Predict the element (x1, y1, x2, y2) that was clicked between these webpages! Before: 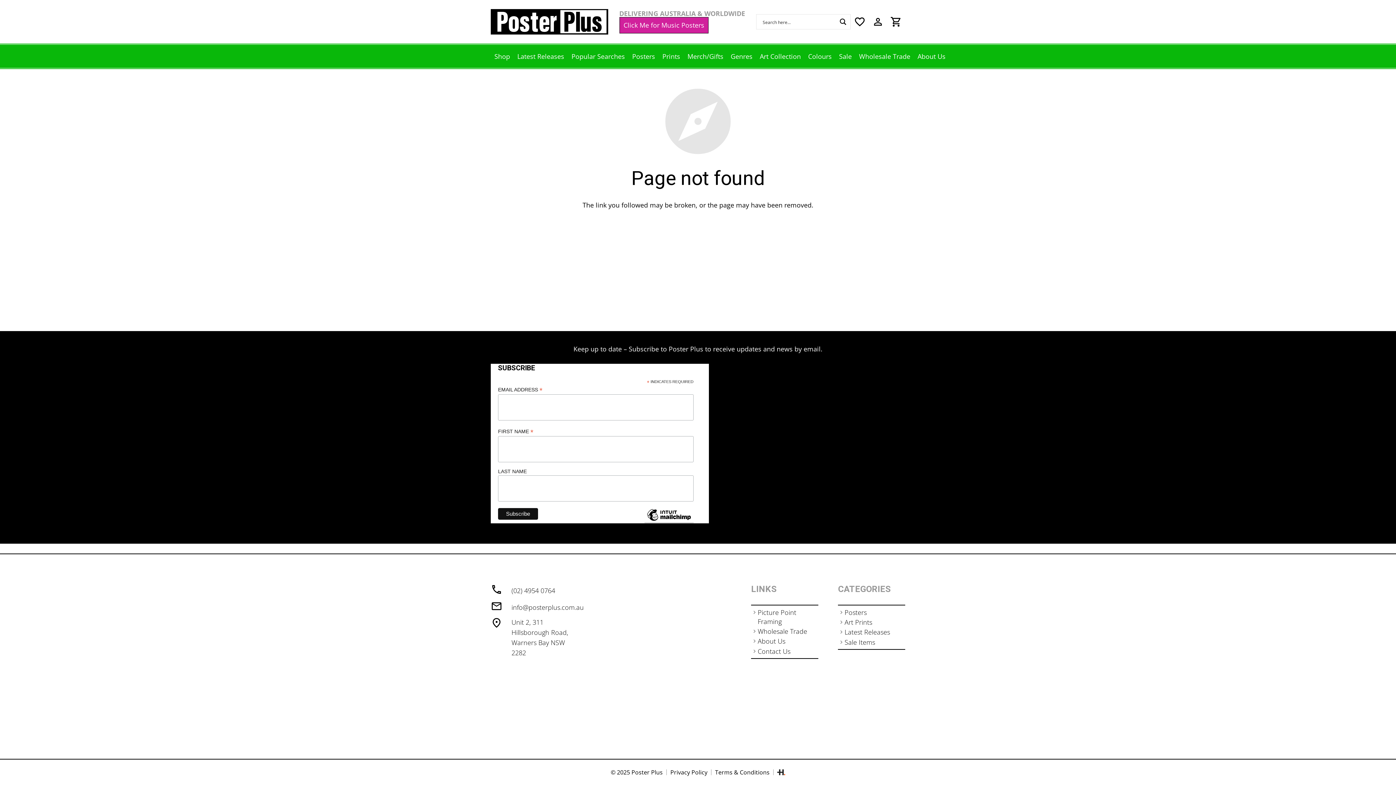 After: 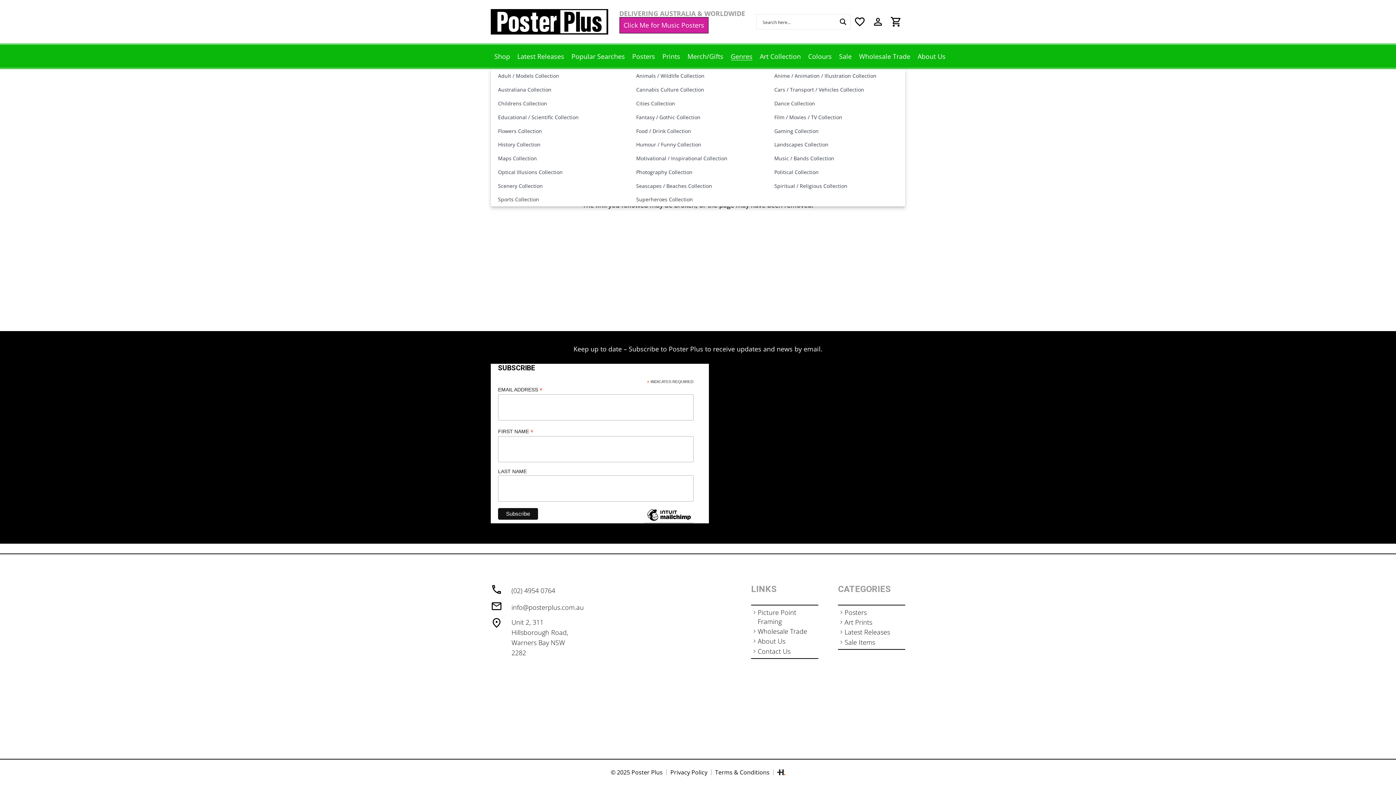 Action: label: Genres bbox: (727, 43, 756, 69)